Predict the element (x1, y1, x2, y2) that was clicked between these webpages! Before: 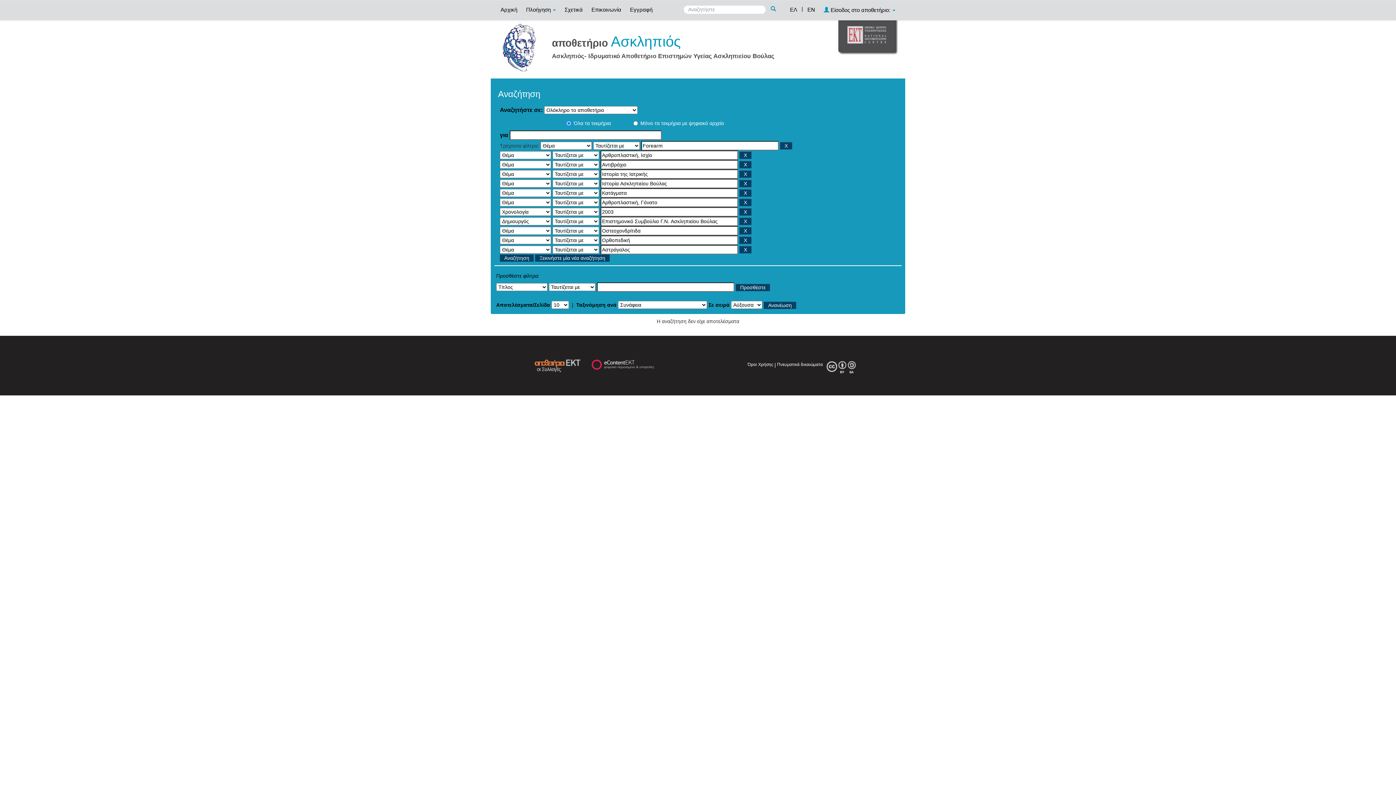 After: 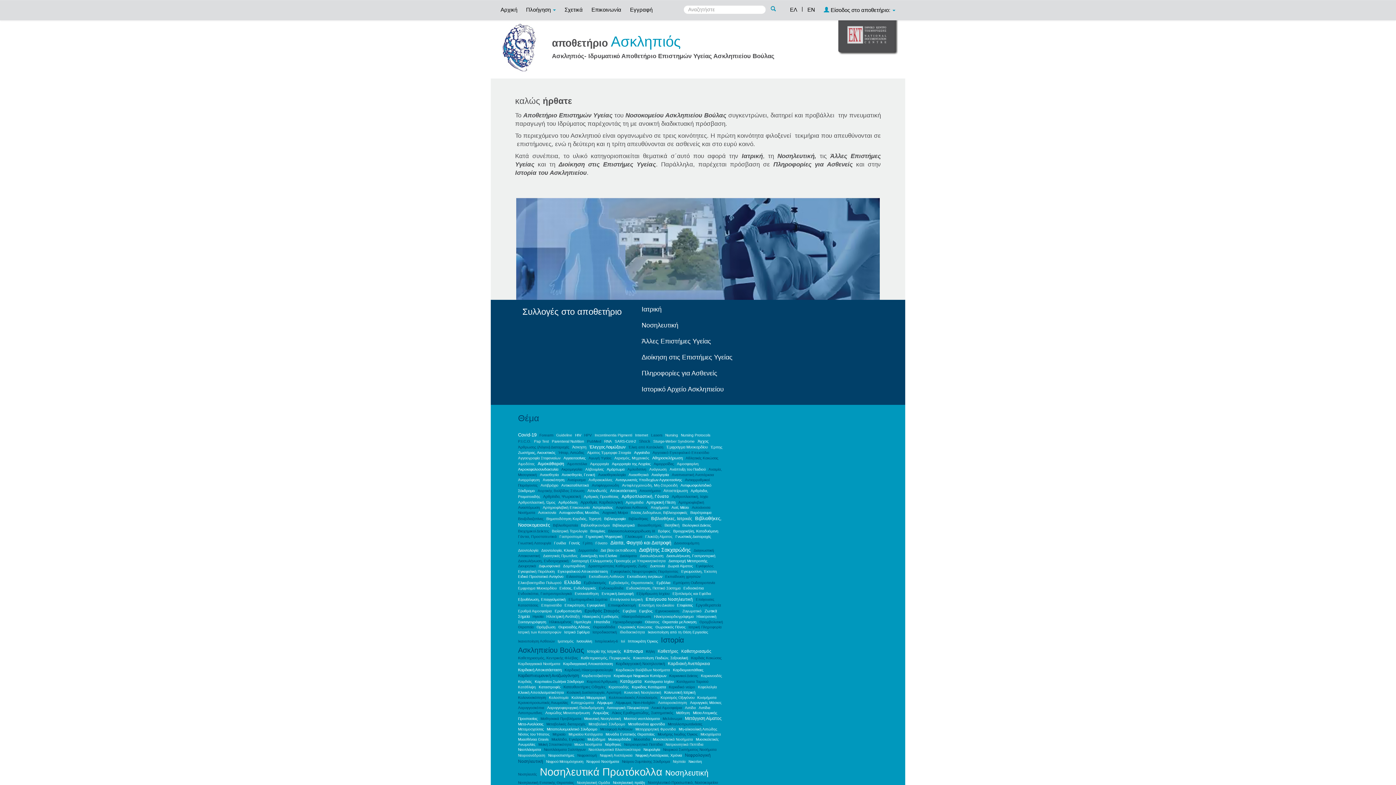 Action: label: Αρχική bbox: (497, 0, 521, 18)